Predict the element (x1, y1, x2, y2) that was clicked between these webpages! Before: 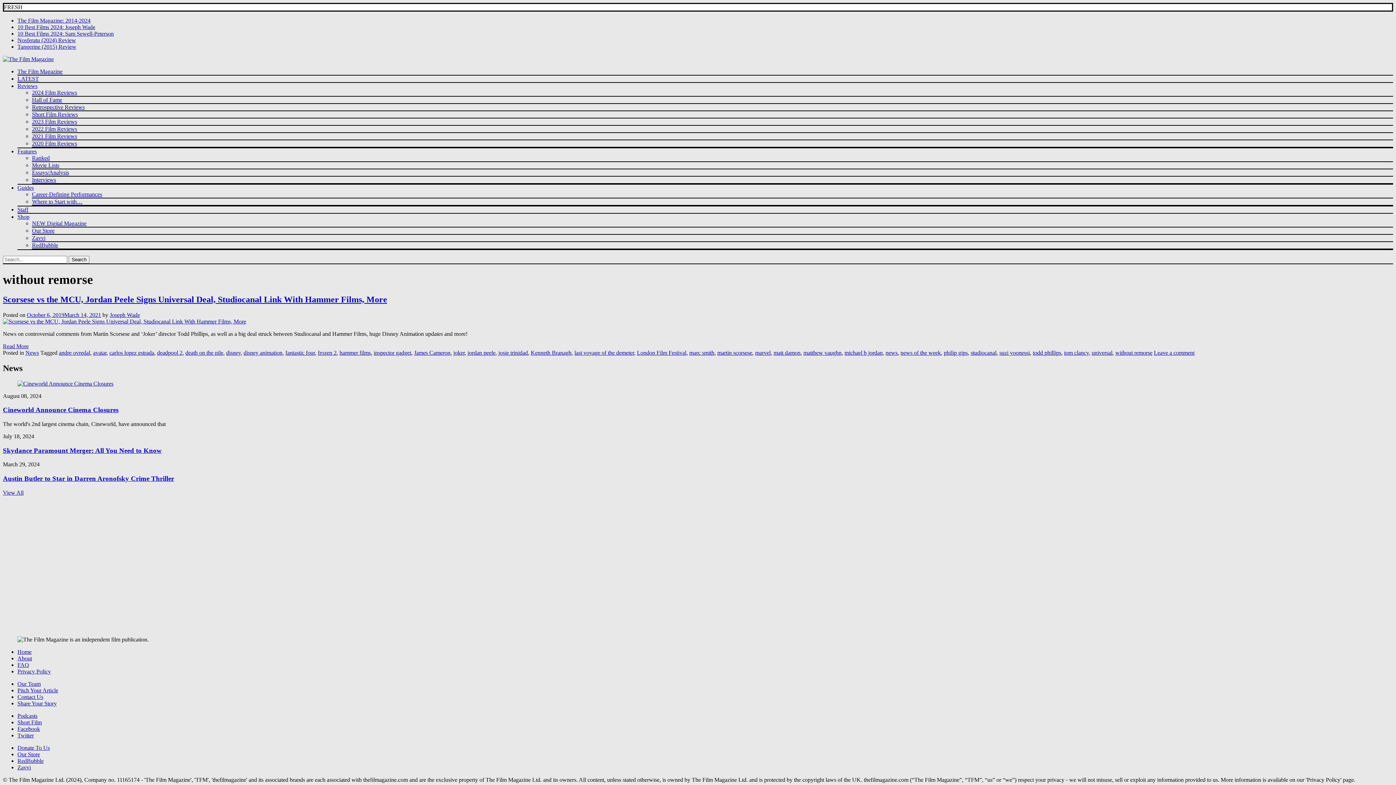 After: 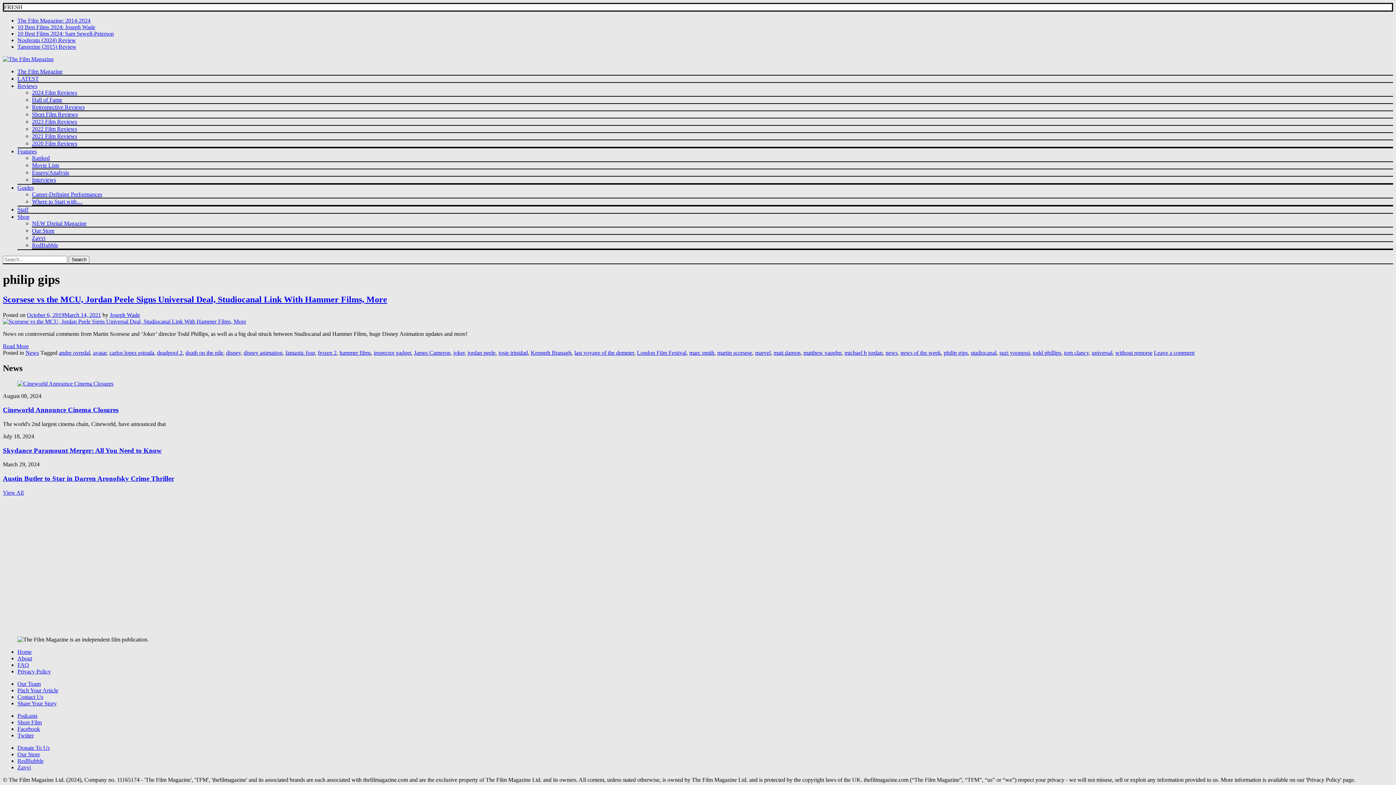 Action: bbox: (944, 349, 968, 355) label: philip gips